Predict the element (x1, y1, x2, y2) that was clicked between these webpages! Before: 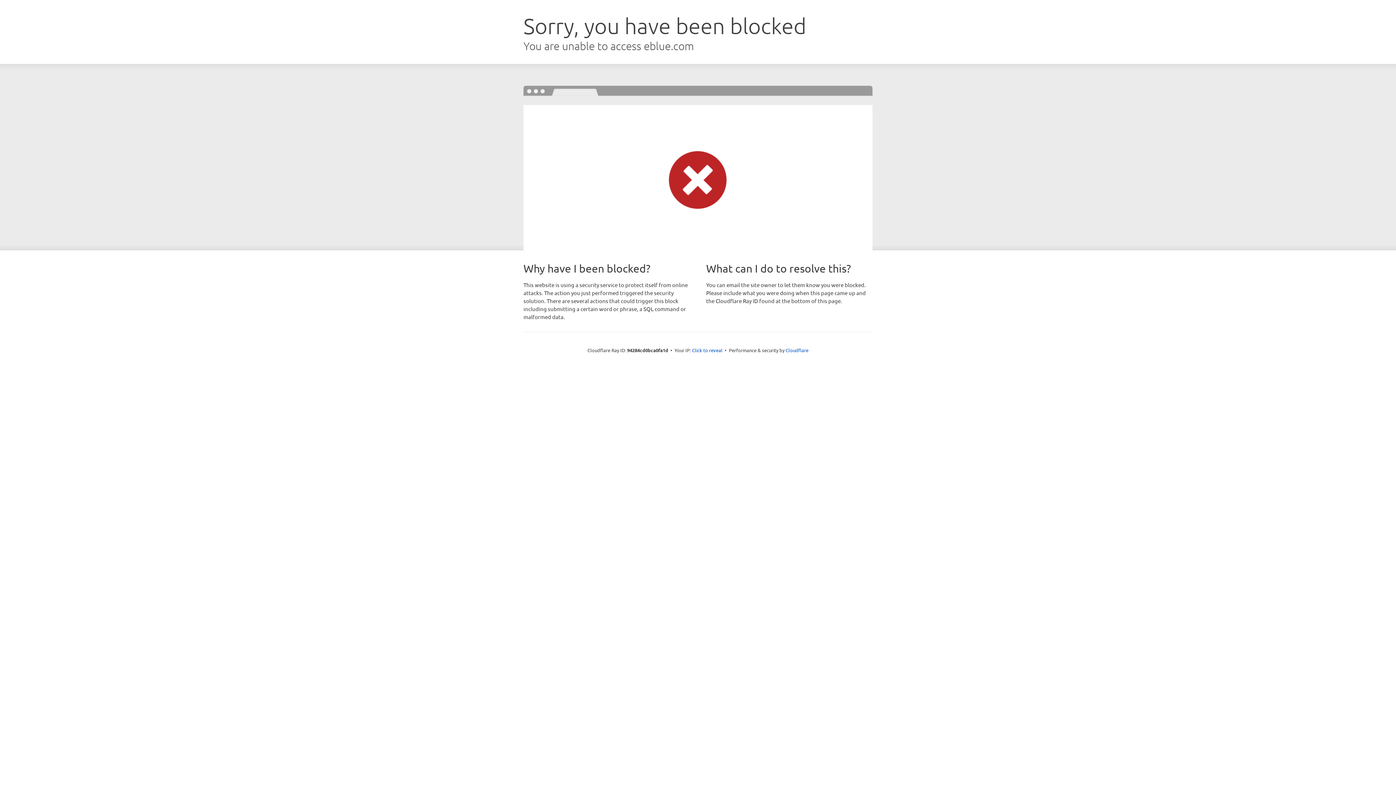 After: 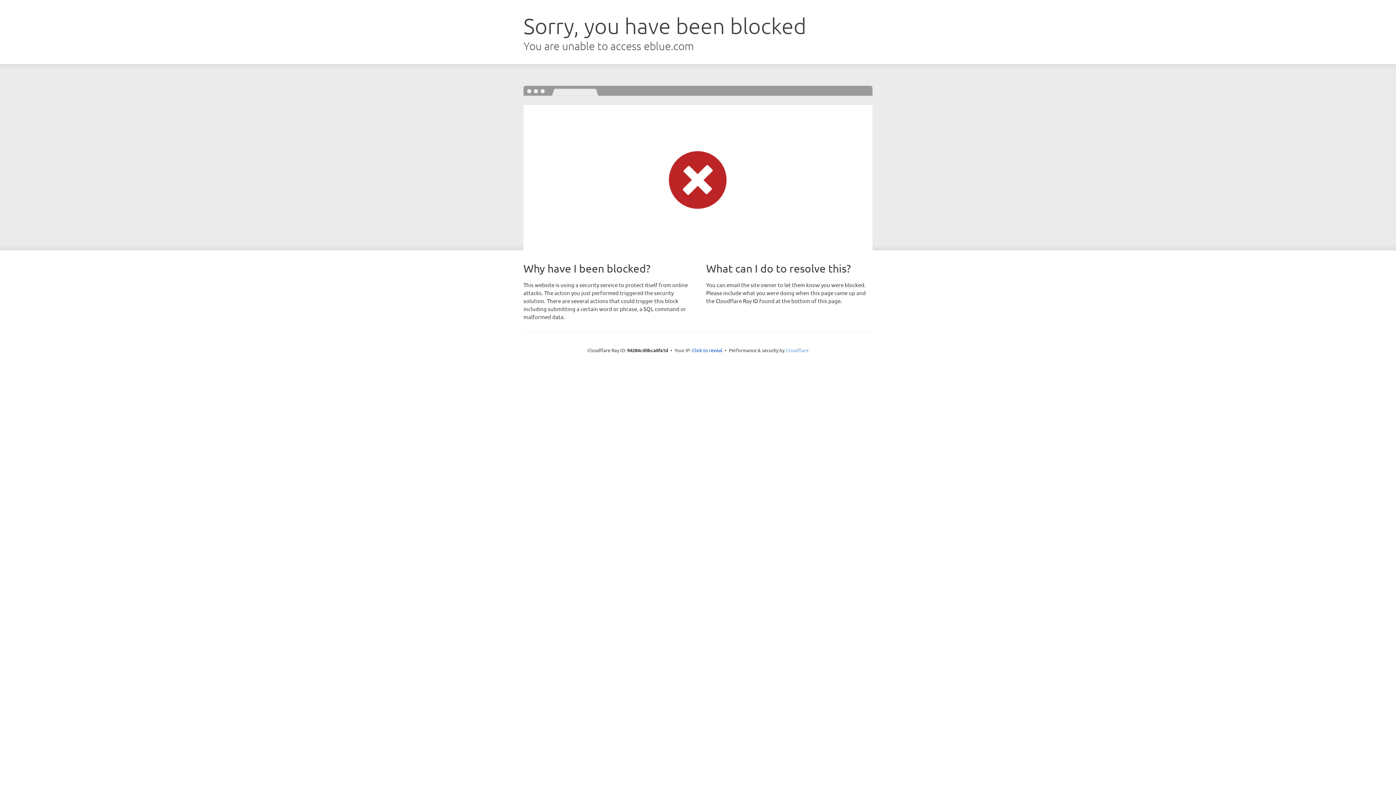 Action: label: Cloudflare bbox: (785, 347, 808, 353)